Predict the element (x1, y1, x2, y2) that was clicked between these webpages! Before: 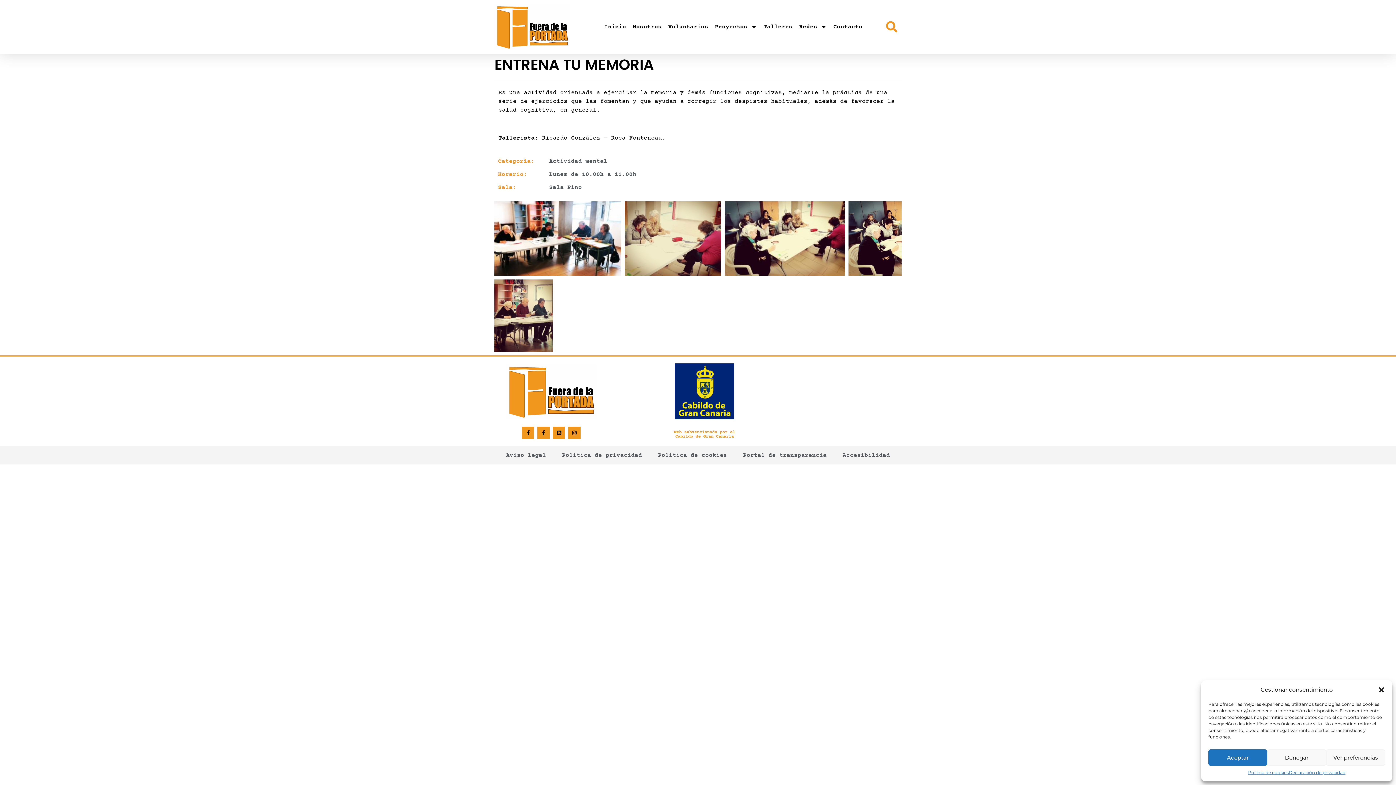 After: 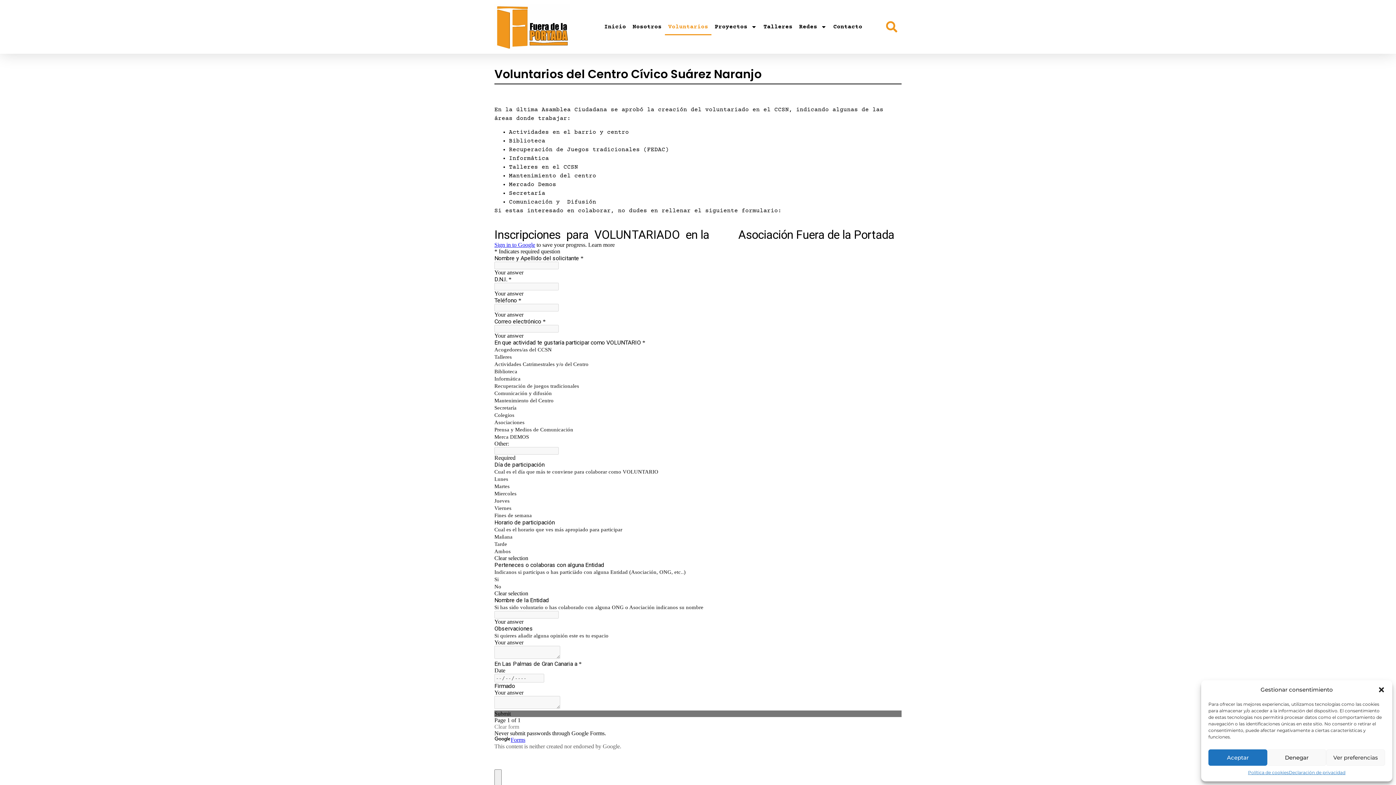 Action: bbox: (665, 18, 711, 35) label: Voluntarios